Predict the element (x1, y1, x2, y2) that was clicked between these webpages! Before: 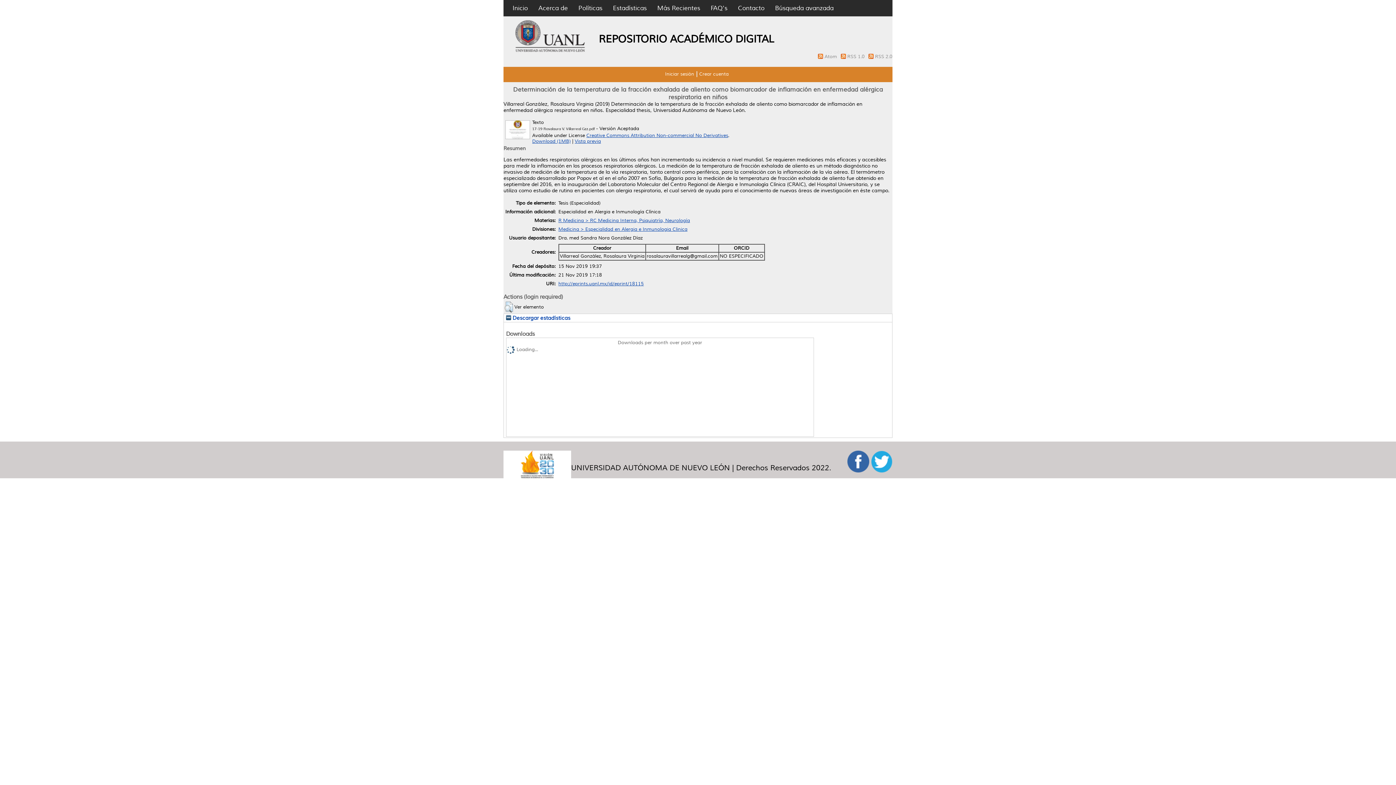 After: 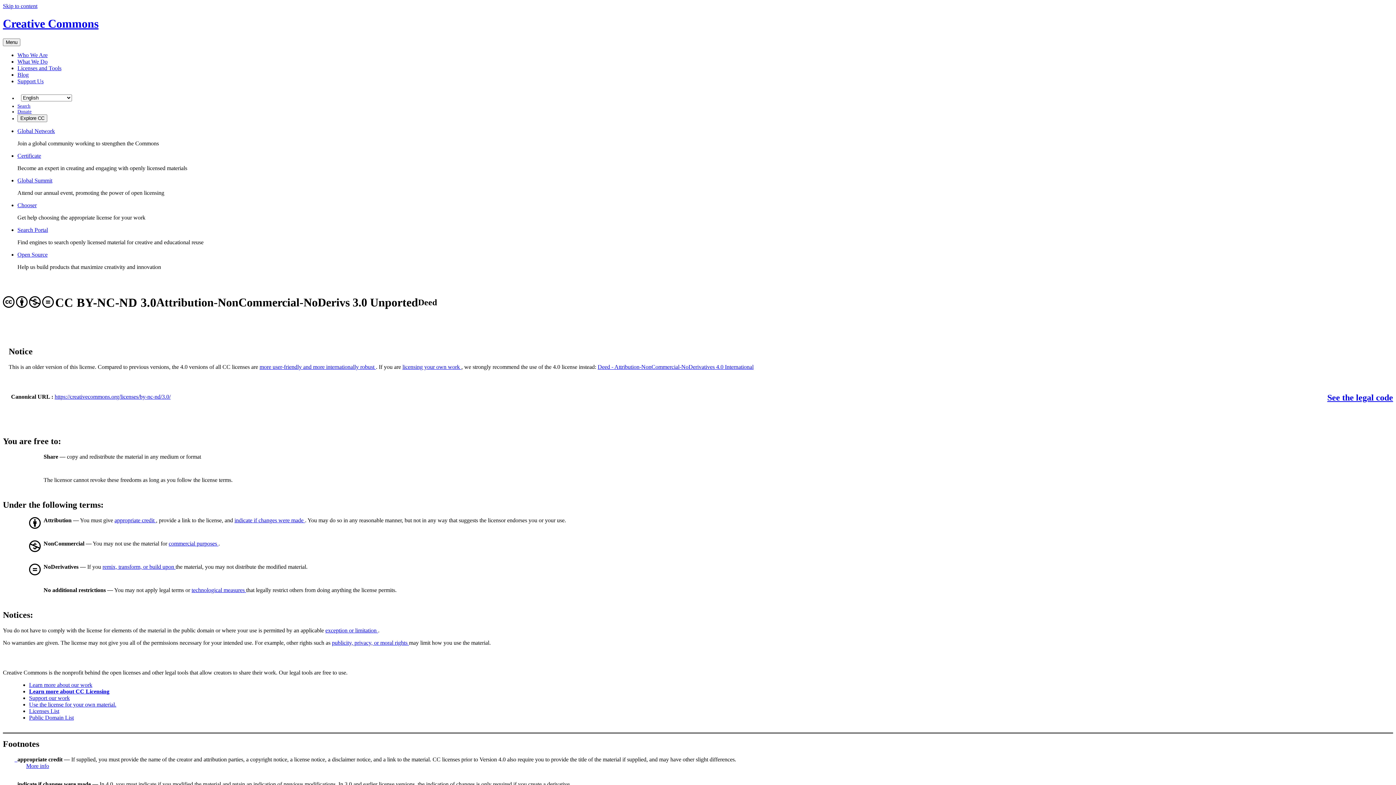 Action: bbox: (586, 132, 728, 138) label: Creative Commons Attribution Non-commercial No Derivatives